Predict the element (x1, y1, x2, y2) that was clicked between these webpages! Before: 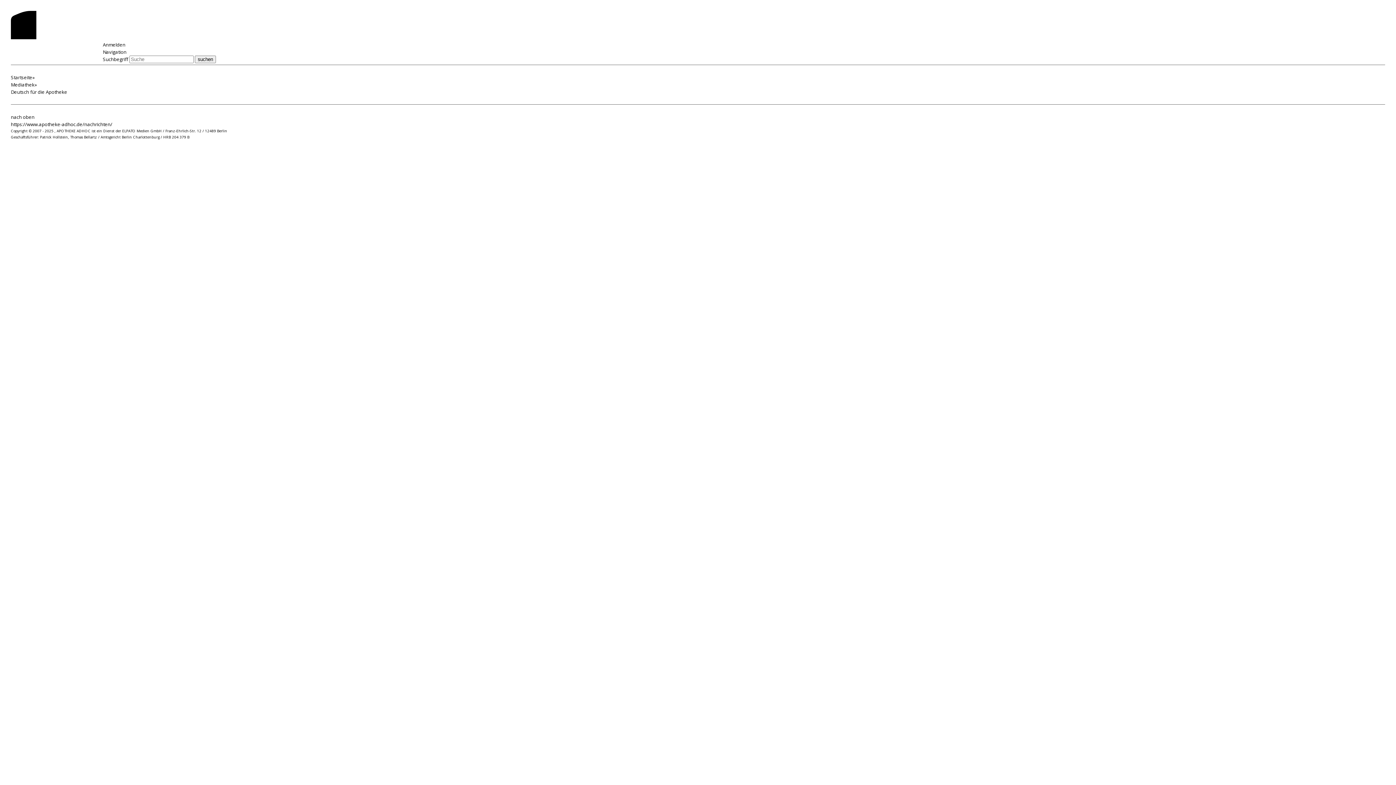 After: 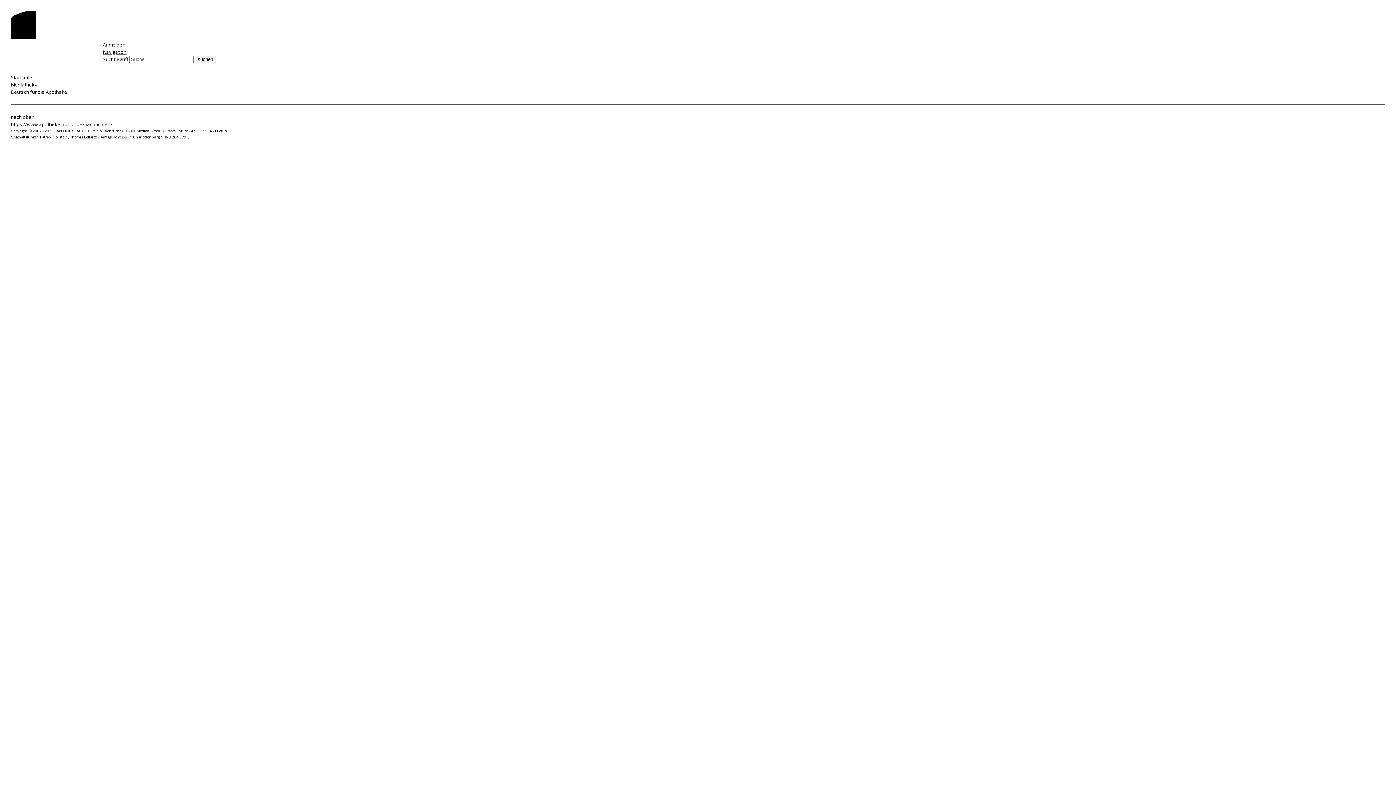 Action: bbox: (102, 48, 126, 55) label: Navigation